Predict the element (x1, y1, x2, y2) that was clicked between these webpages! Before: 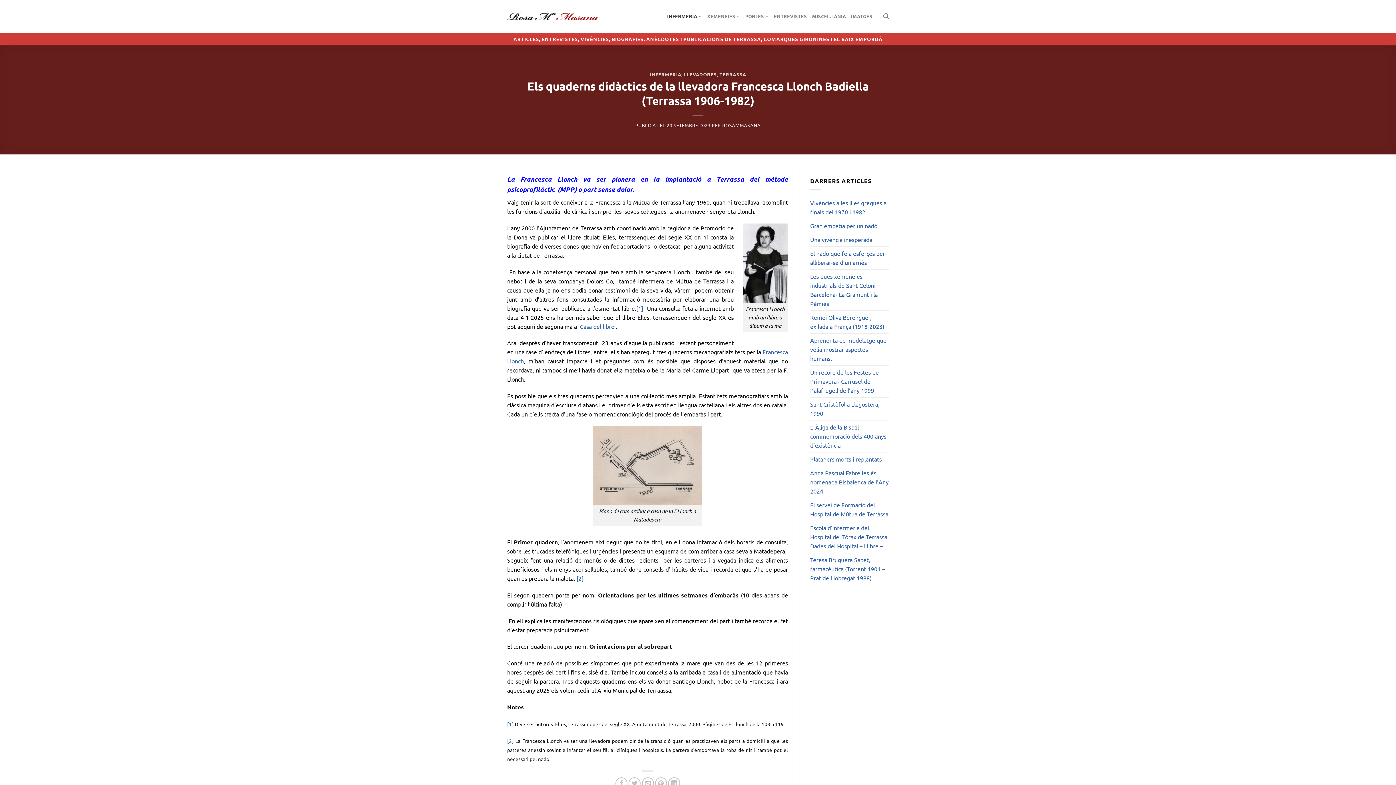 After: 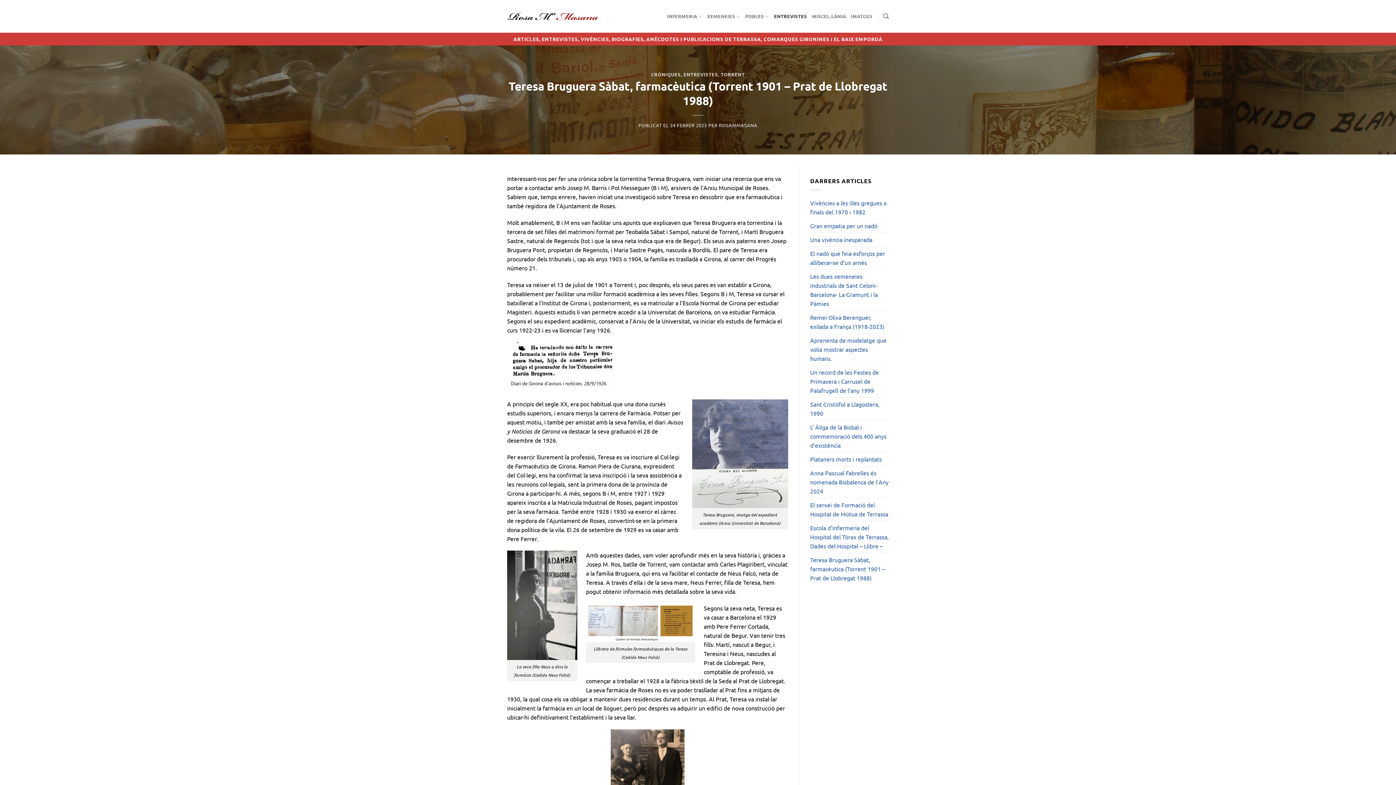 Action: bbox: (810, 553, 889, 584) label: Teresa Bruguera Sàbat, farmacèutica (Torrent 1901 – Prat de Llobregat 1988)